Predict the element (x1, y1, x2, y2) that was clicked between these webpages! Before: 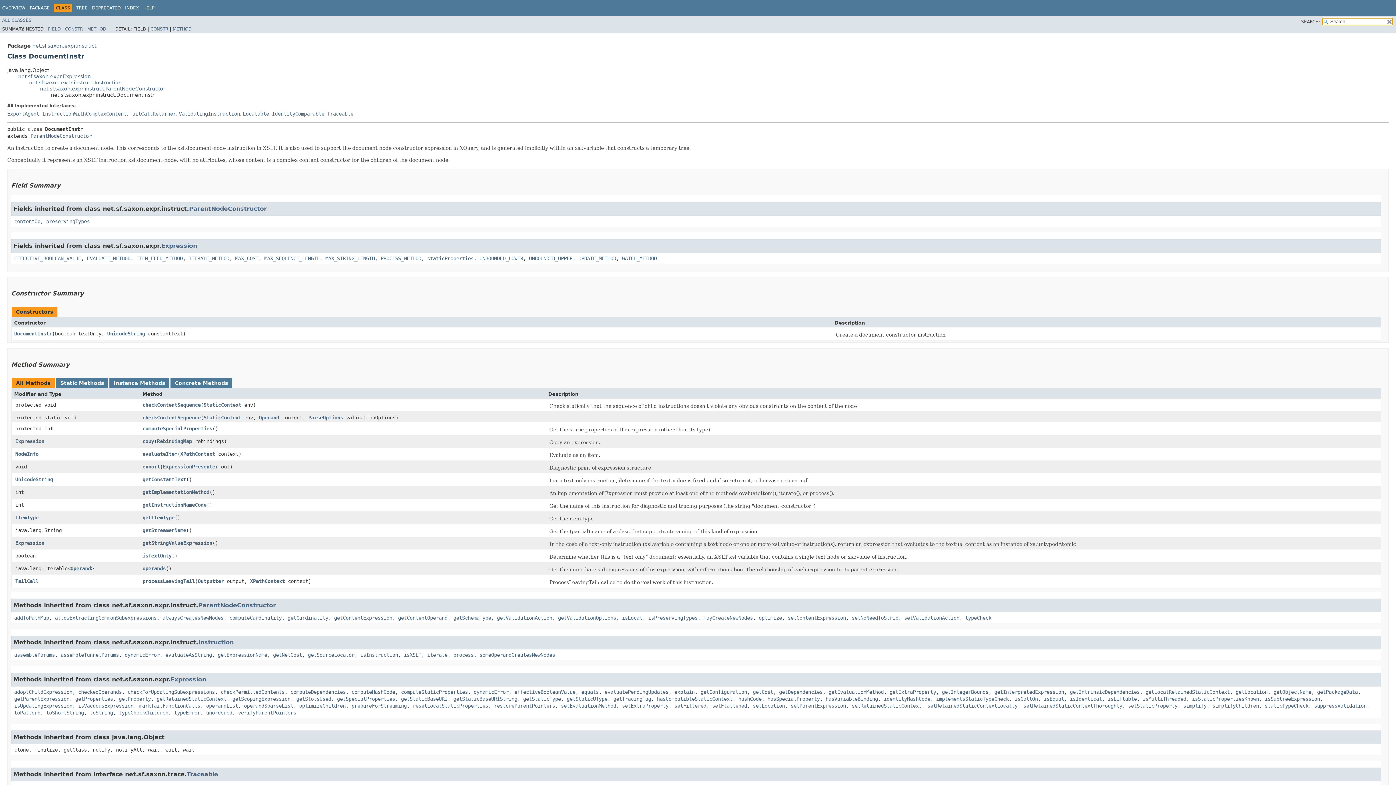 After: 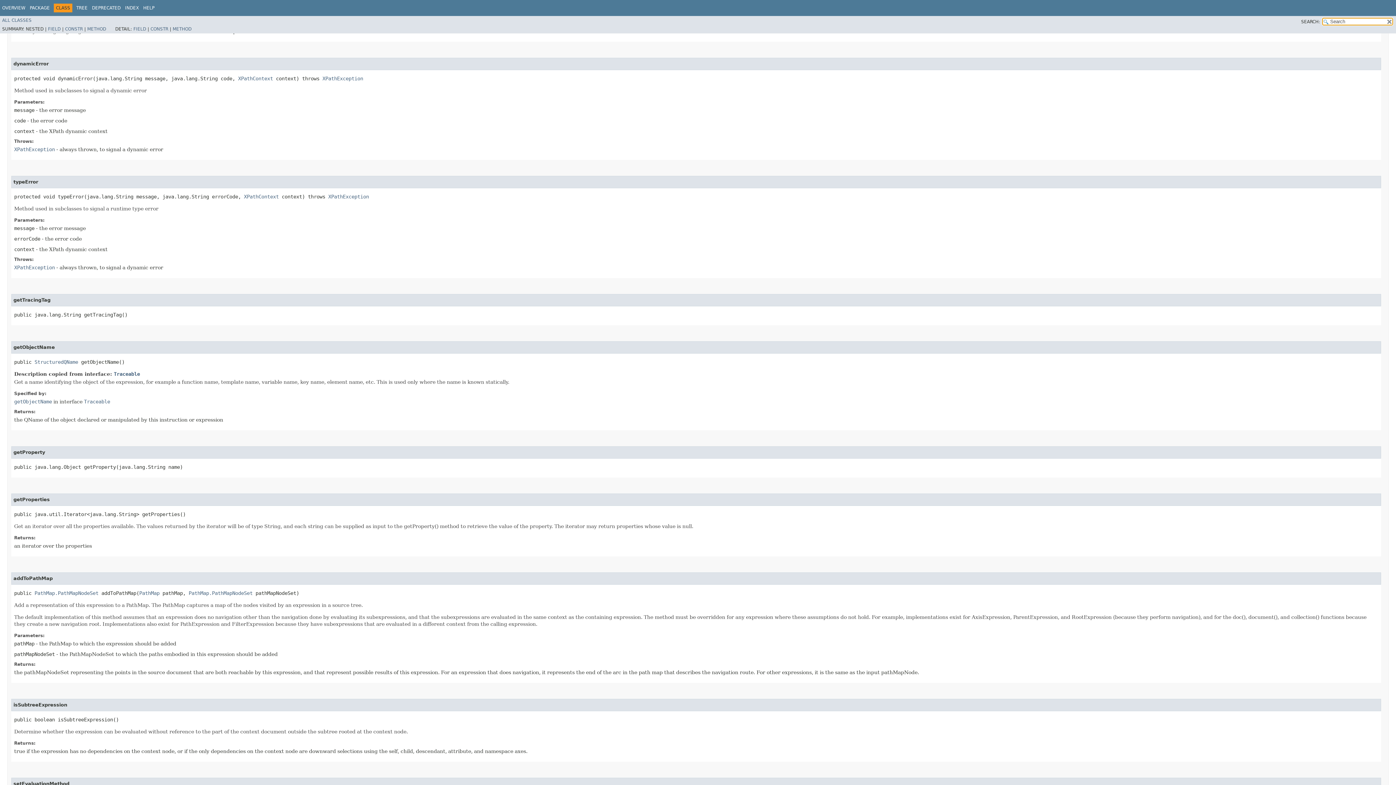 Action: label: dynamicError bbox: (473, 689, 508, 695)